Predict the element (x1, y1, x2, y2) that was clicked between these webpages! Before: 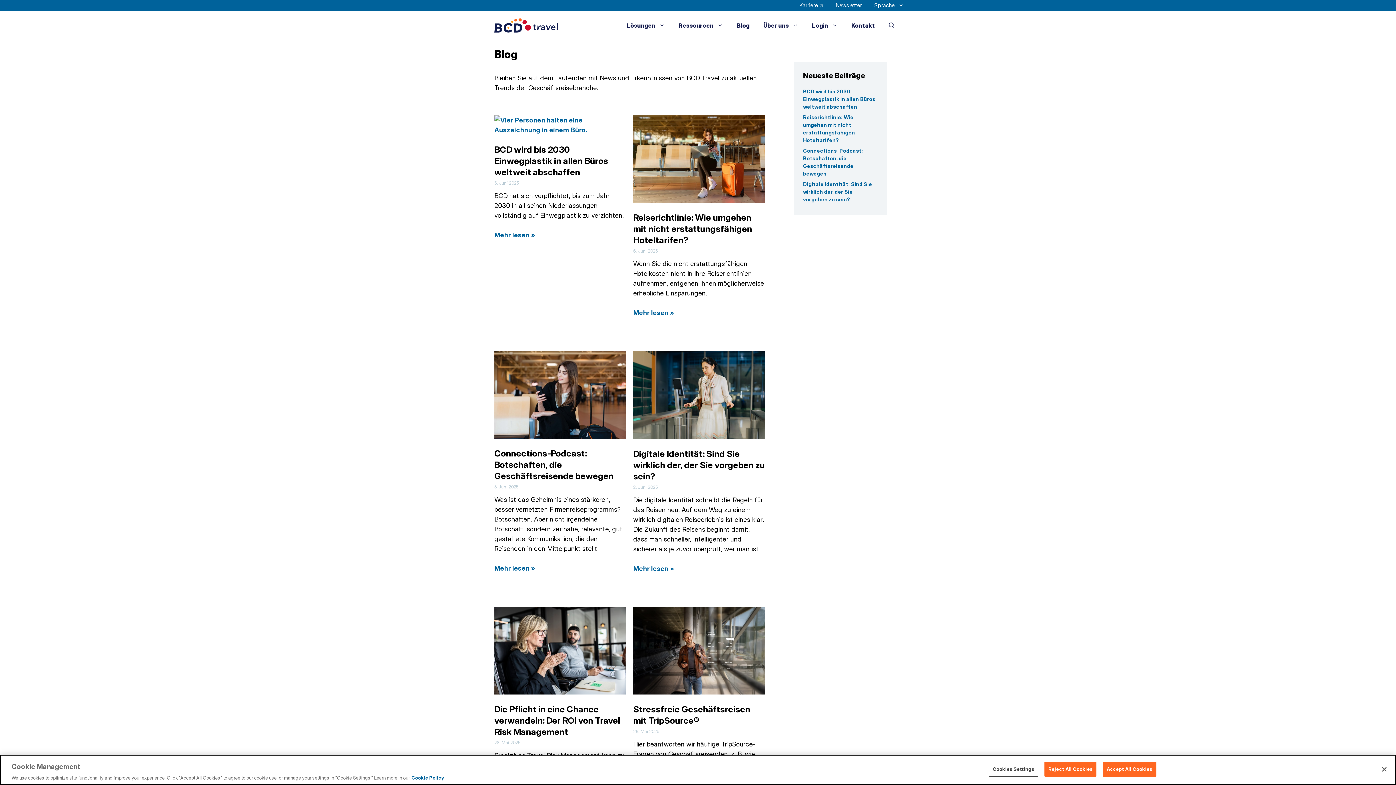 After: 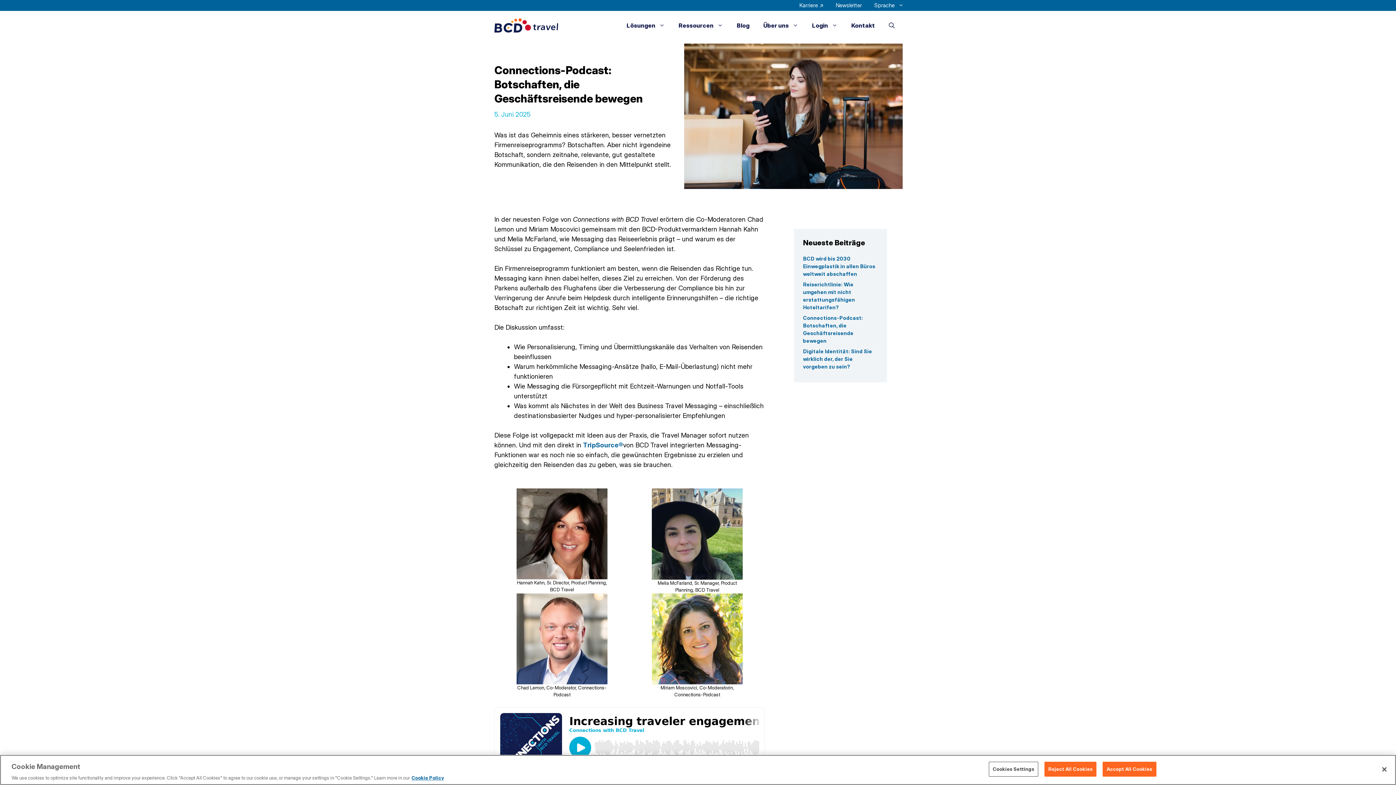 Action: label: Connections-Podcast: Botschaften, die Geschäftsreisende bewegen bbox: (494, 448, 613, 481)